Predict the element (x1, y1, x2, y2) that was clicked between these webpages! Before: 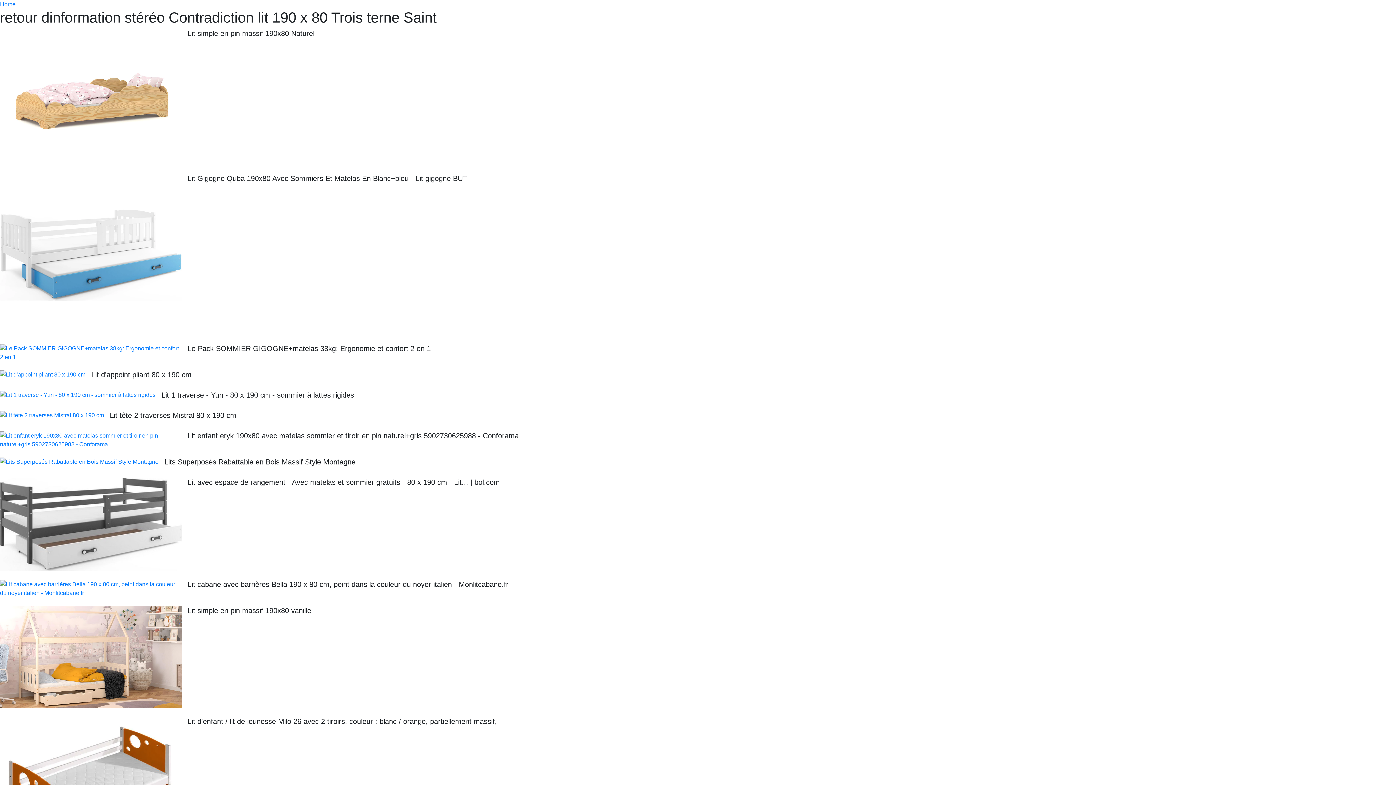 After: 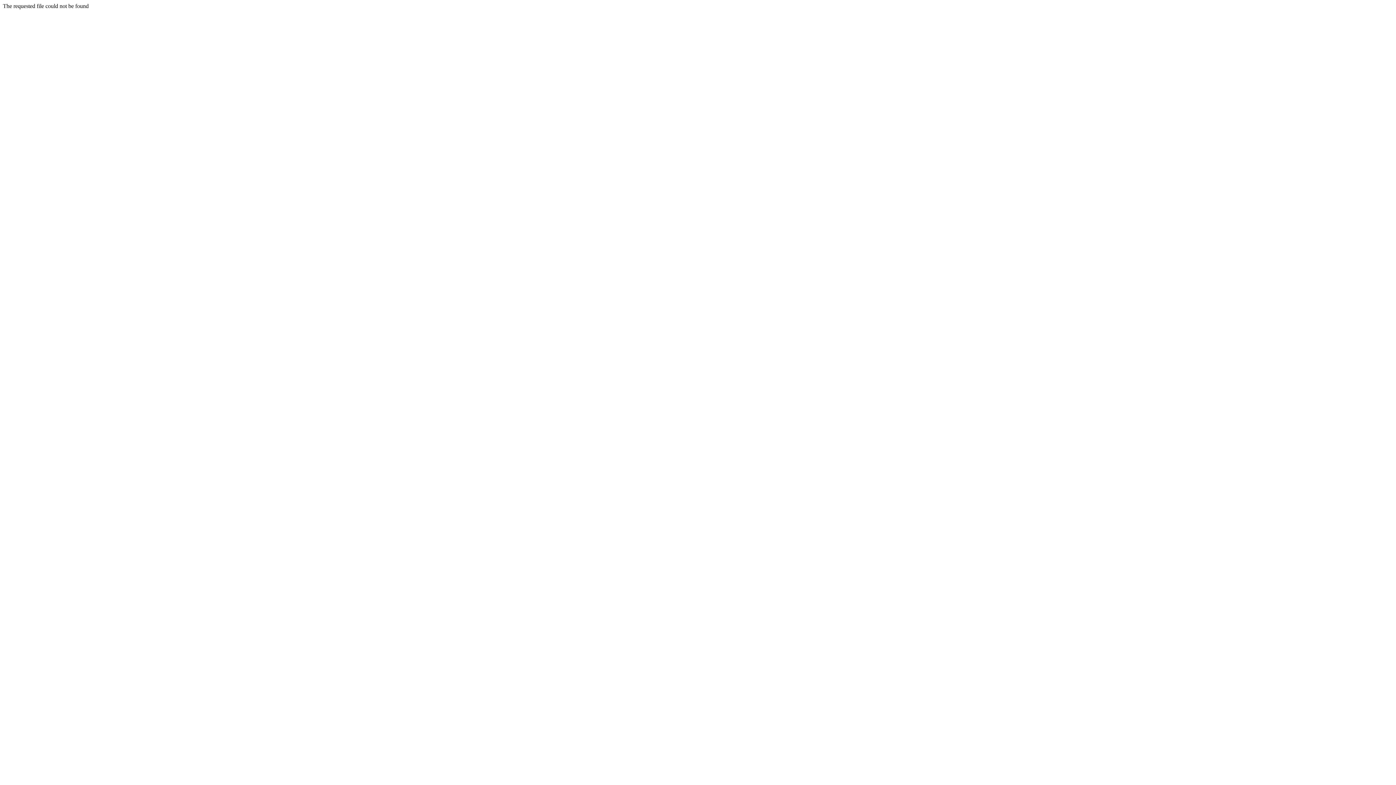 Action: bbox: (0, 344, 187, 361)